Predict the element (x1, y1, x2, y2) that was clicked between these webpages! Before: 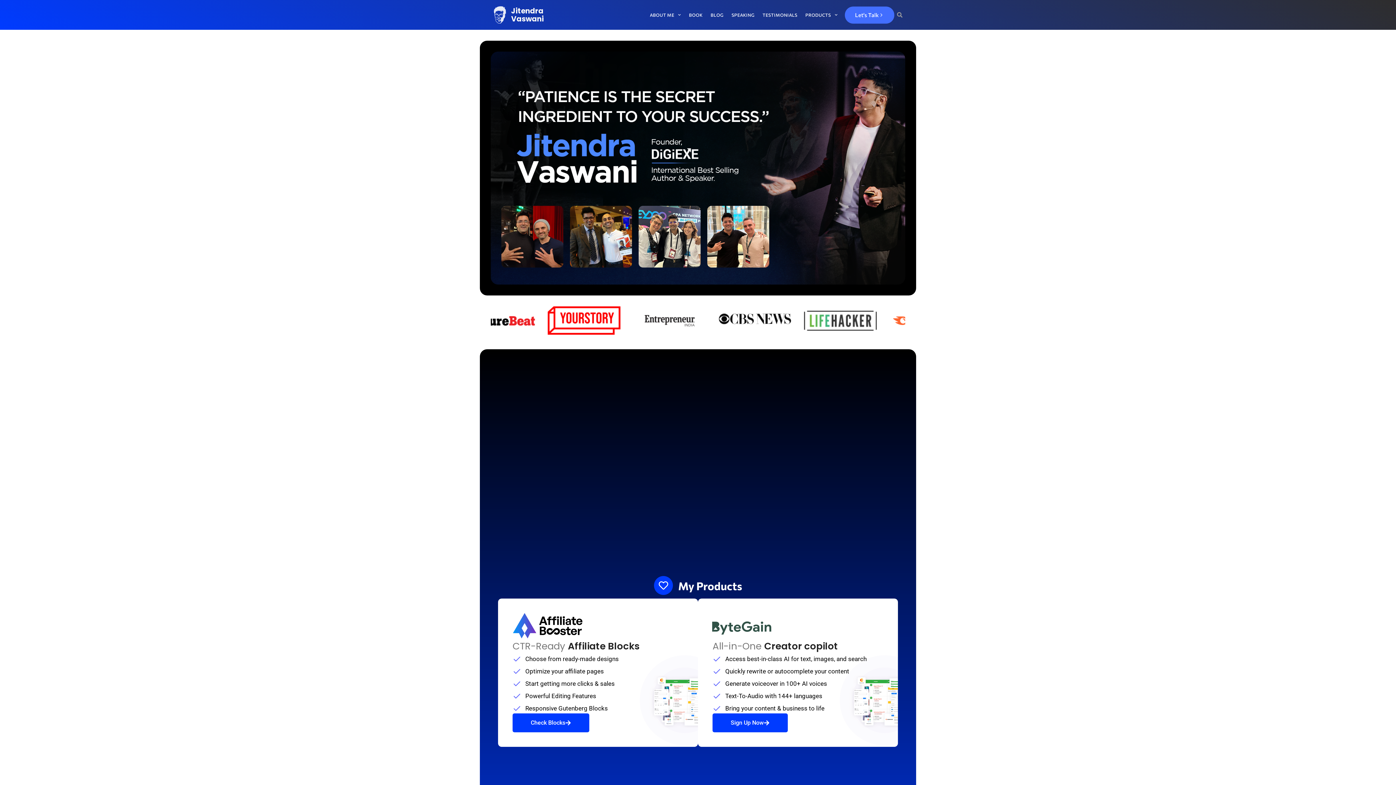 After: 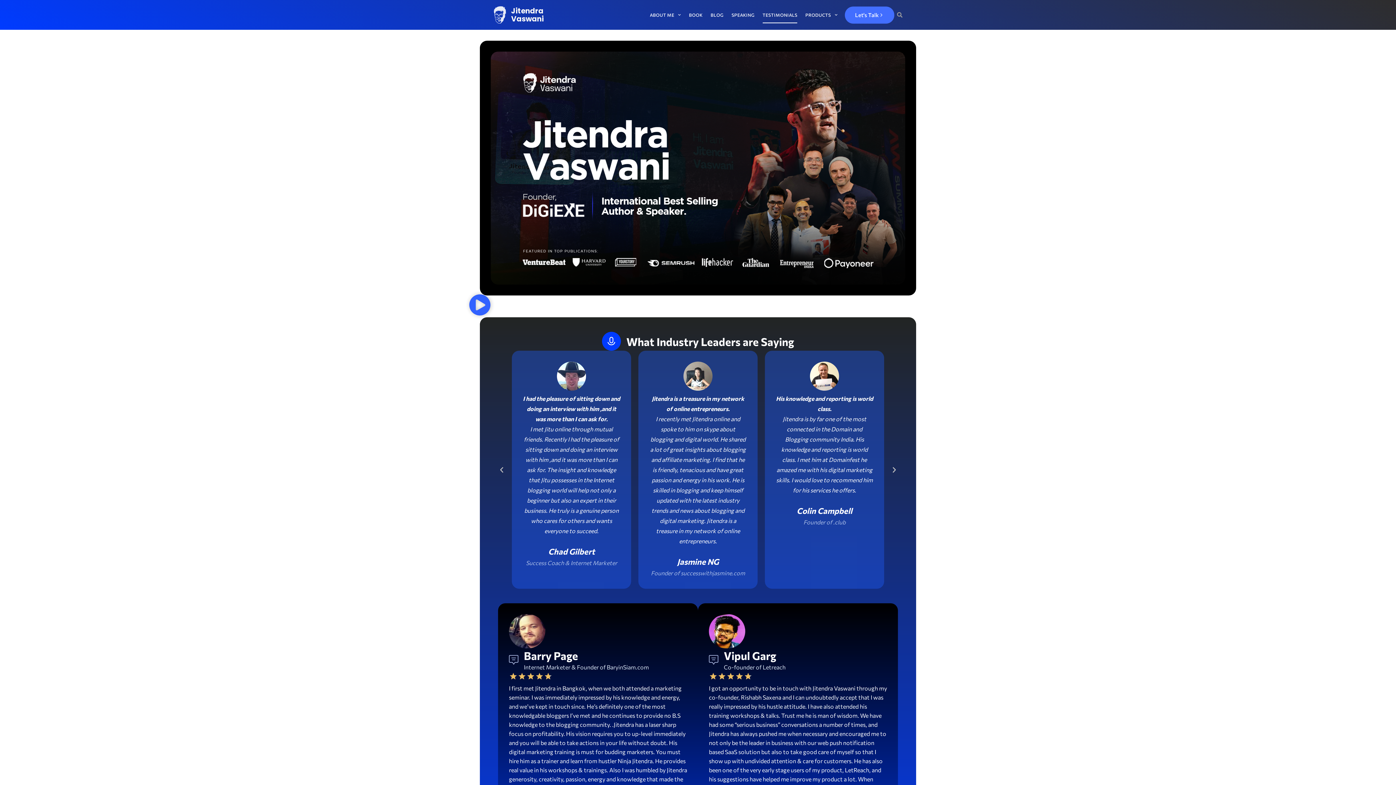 Action: label: TESTIMONIALS bbox: (762, 6, 797, 23)